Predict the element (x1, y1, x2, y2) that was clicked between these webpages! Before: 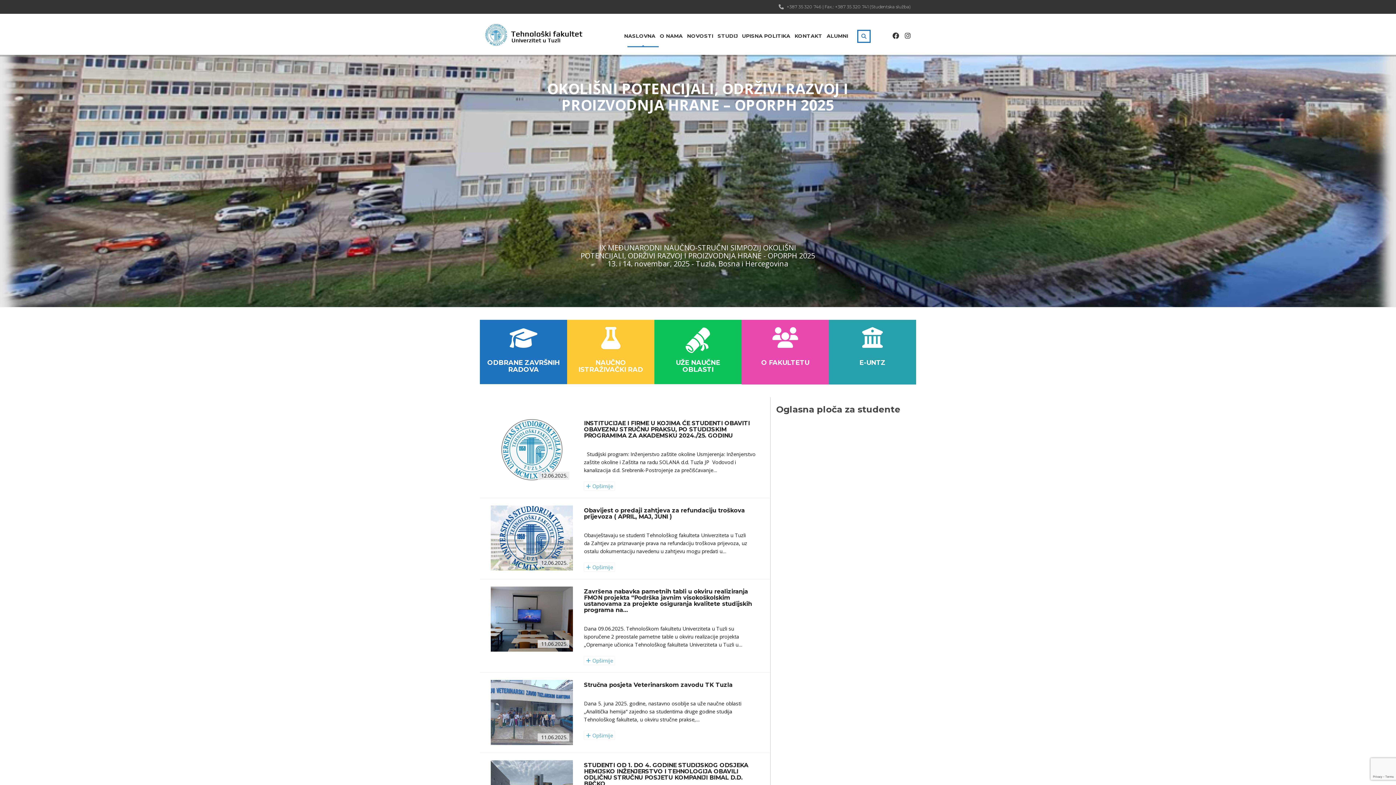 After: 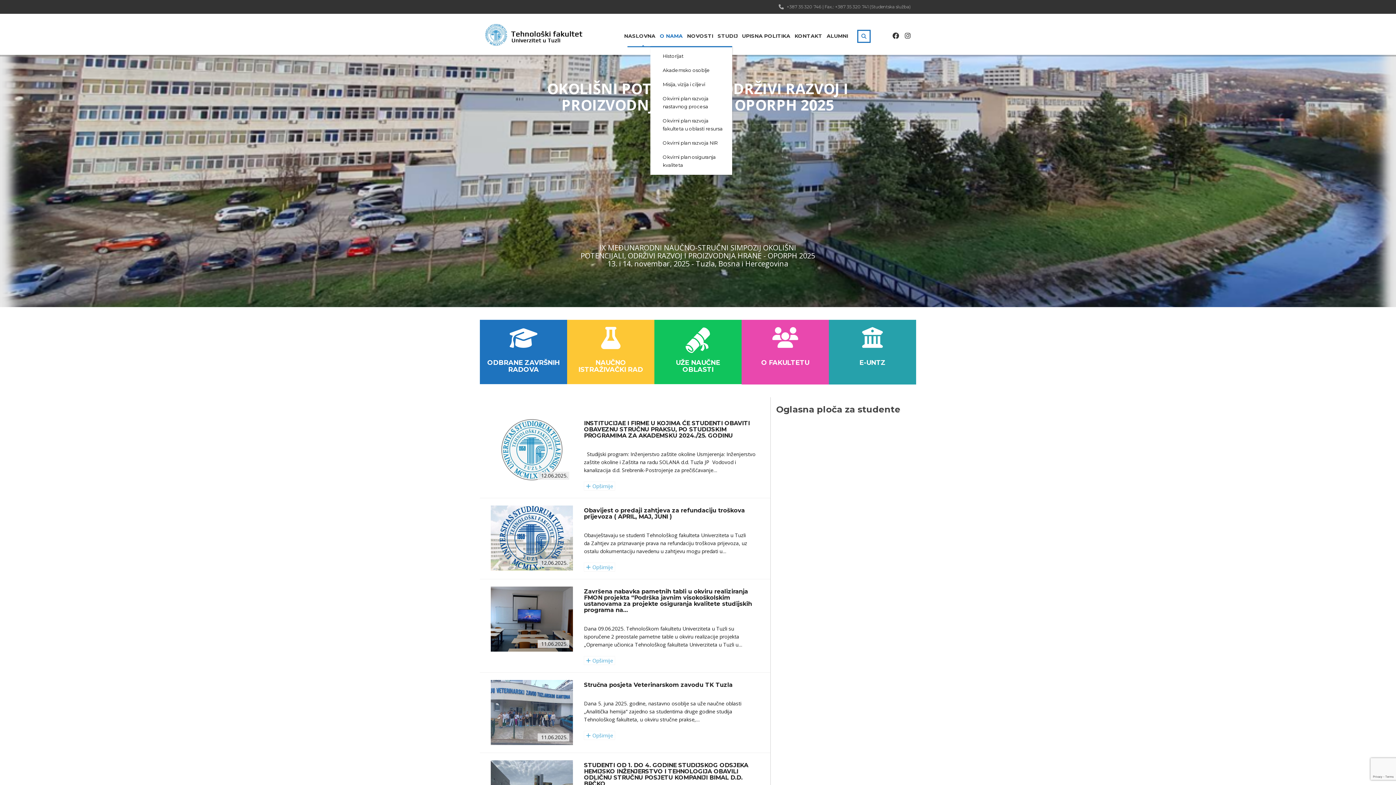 Action: bbox: (660, 29, 682, 42) label: O NAMA